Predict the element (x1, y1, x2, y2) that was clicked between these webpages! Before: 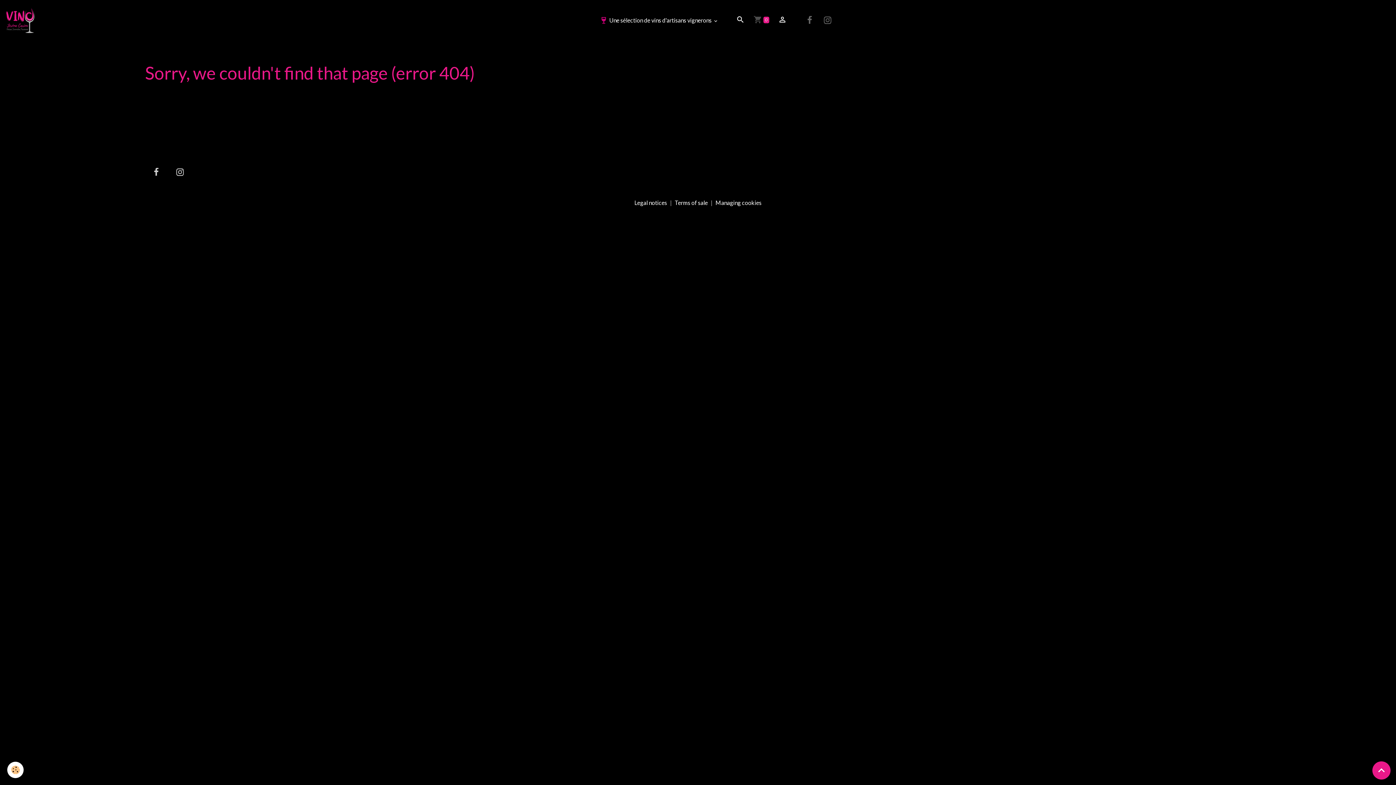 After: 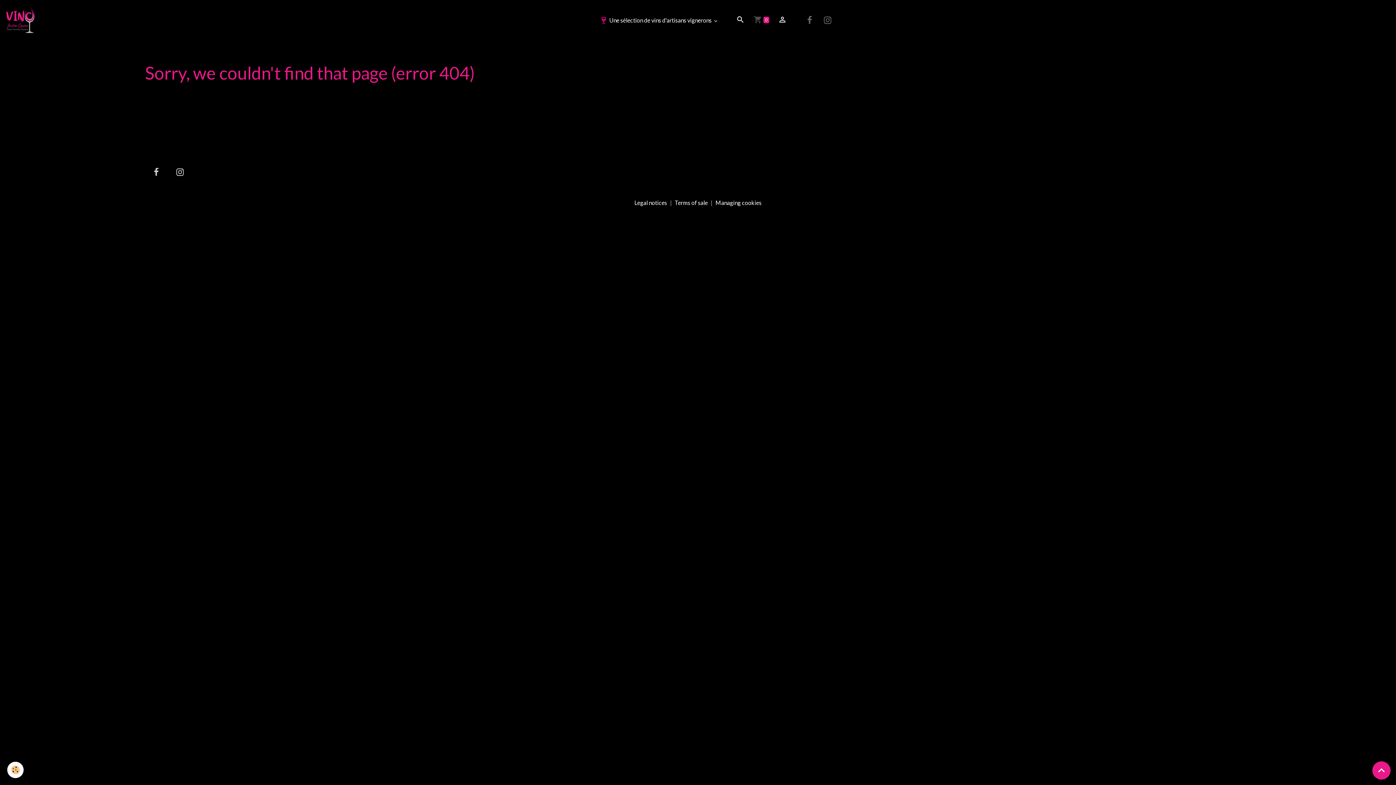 Action: bbox: (1329, 7, 1360, 33)